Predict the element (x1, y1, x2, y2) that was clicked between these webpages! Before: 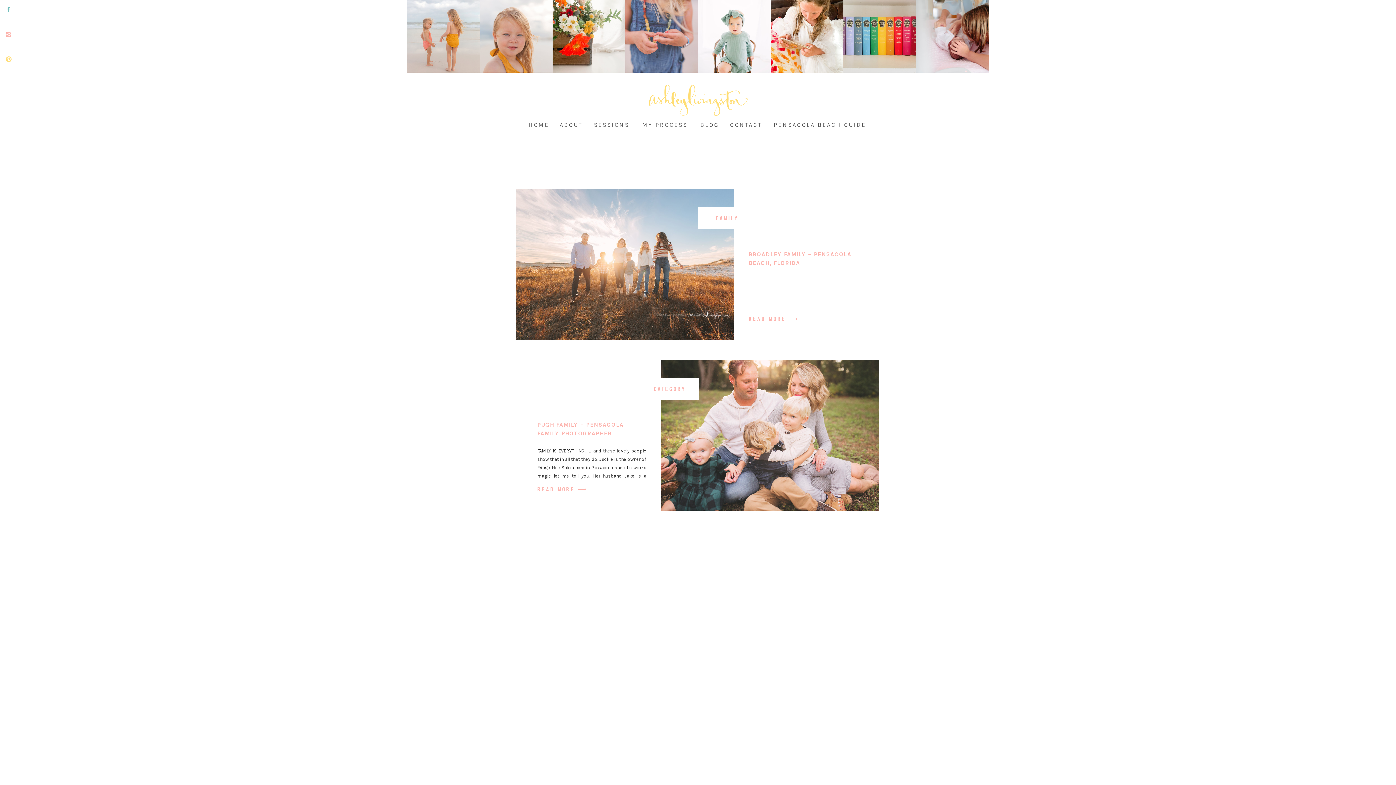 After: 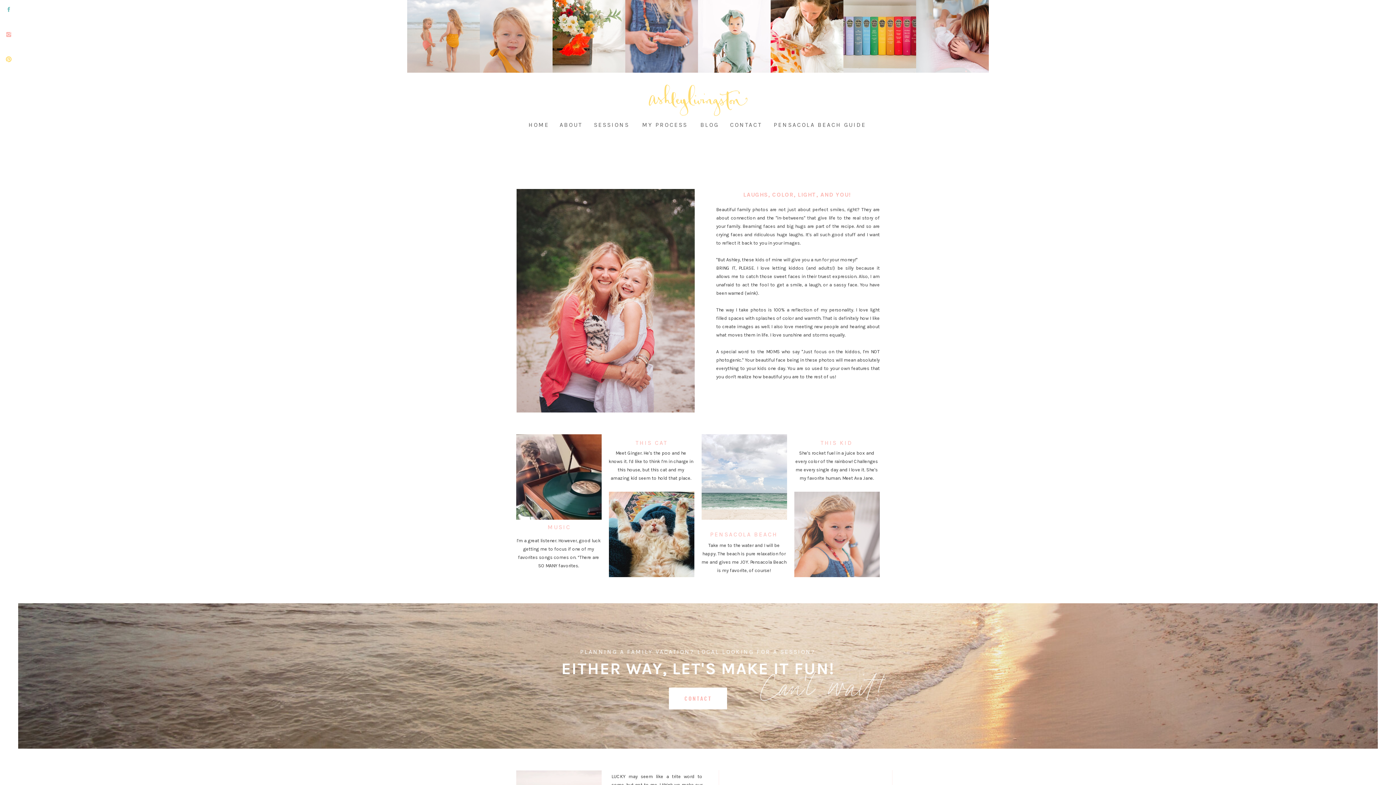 Action: label: ABOUT bbox: (559, 120, 582, 130)